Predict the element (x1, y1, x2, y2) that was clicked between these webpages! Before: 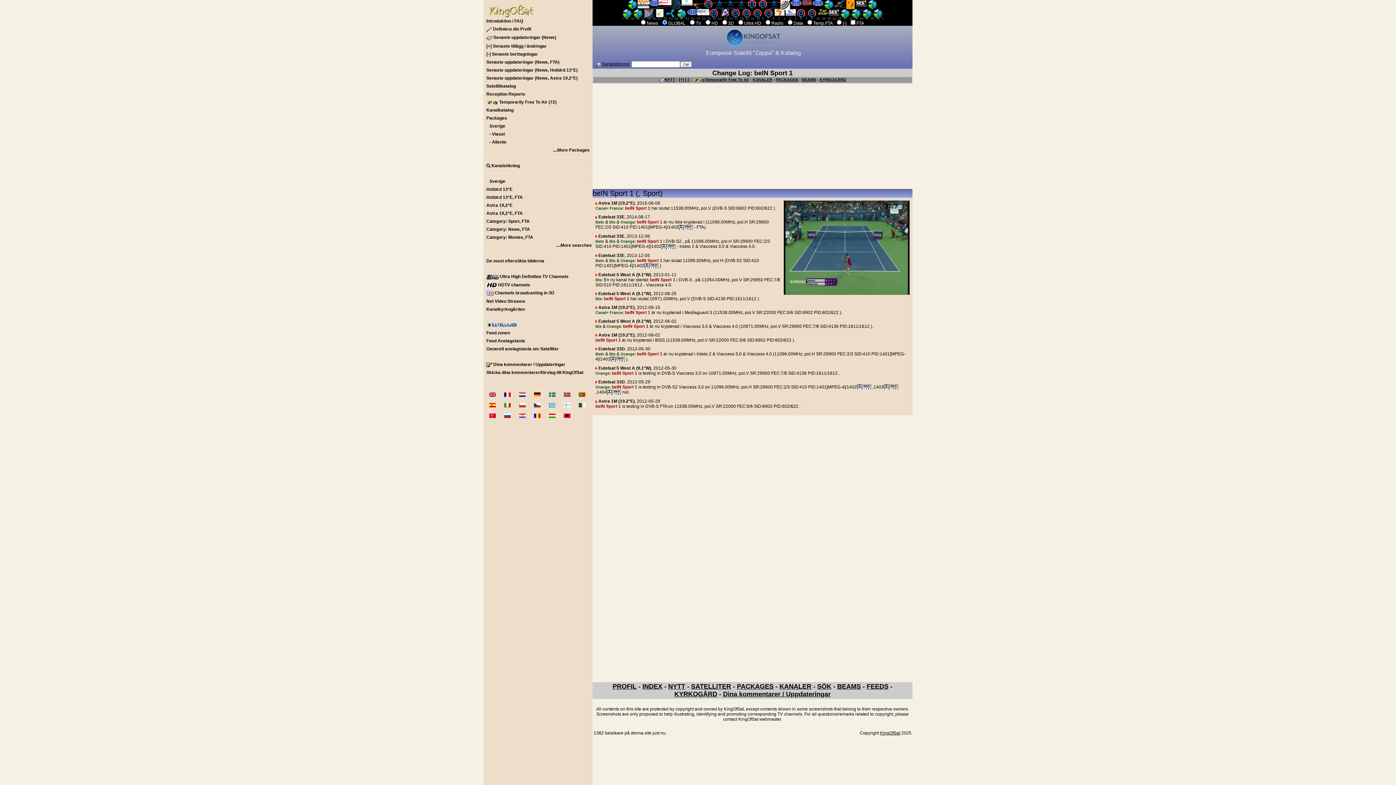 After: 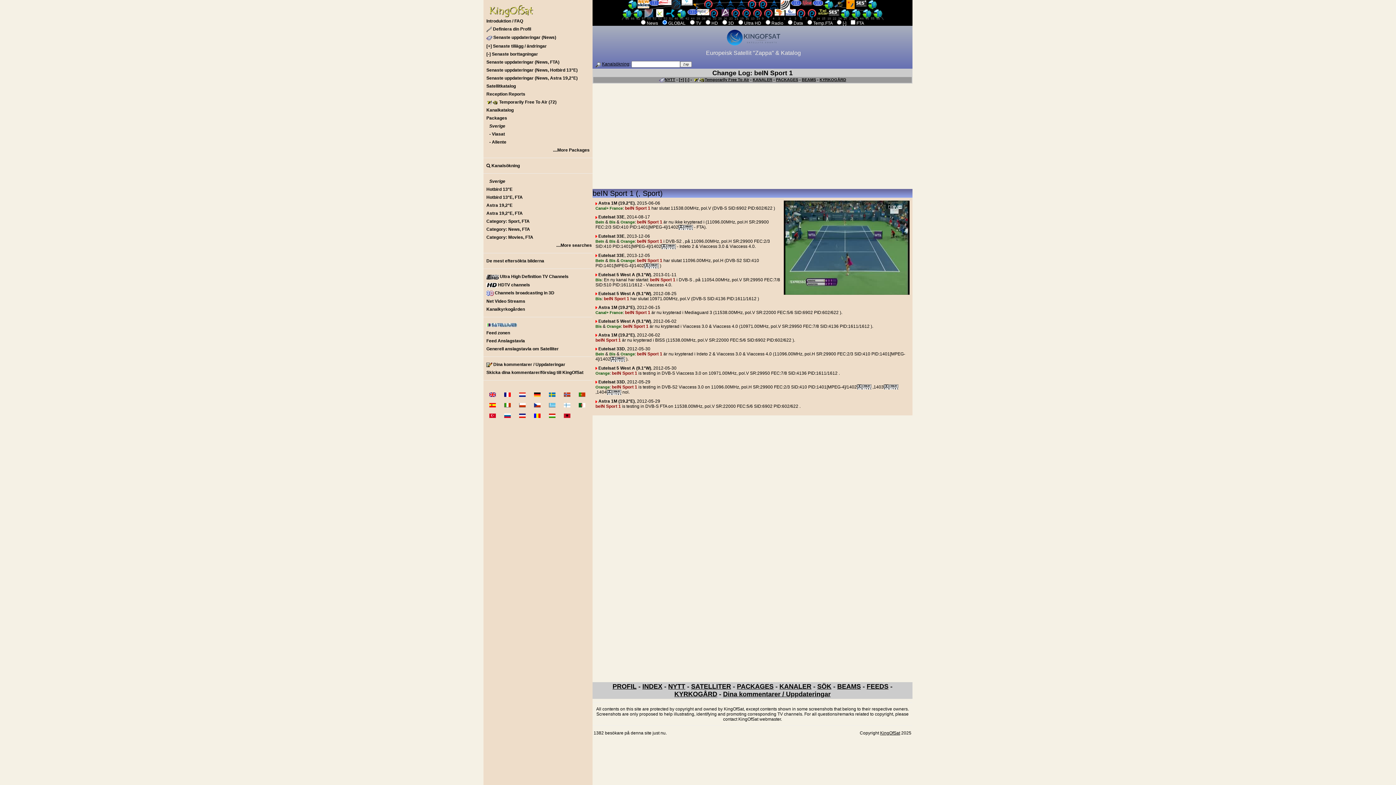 Action: bbox: (884, 384, 898, 389)